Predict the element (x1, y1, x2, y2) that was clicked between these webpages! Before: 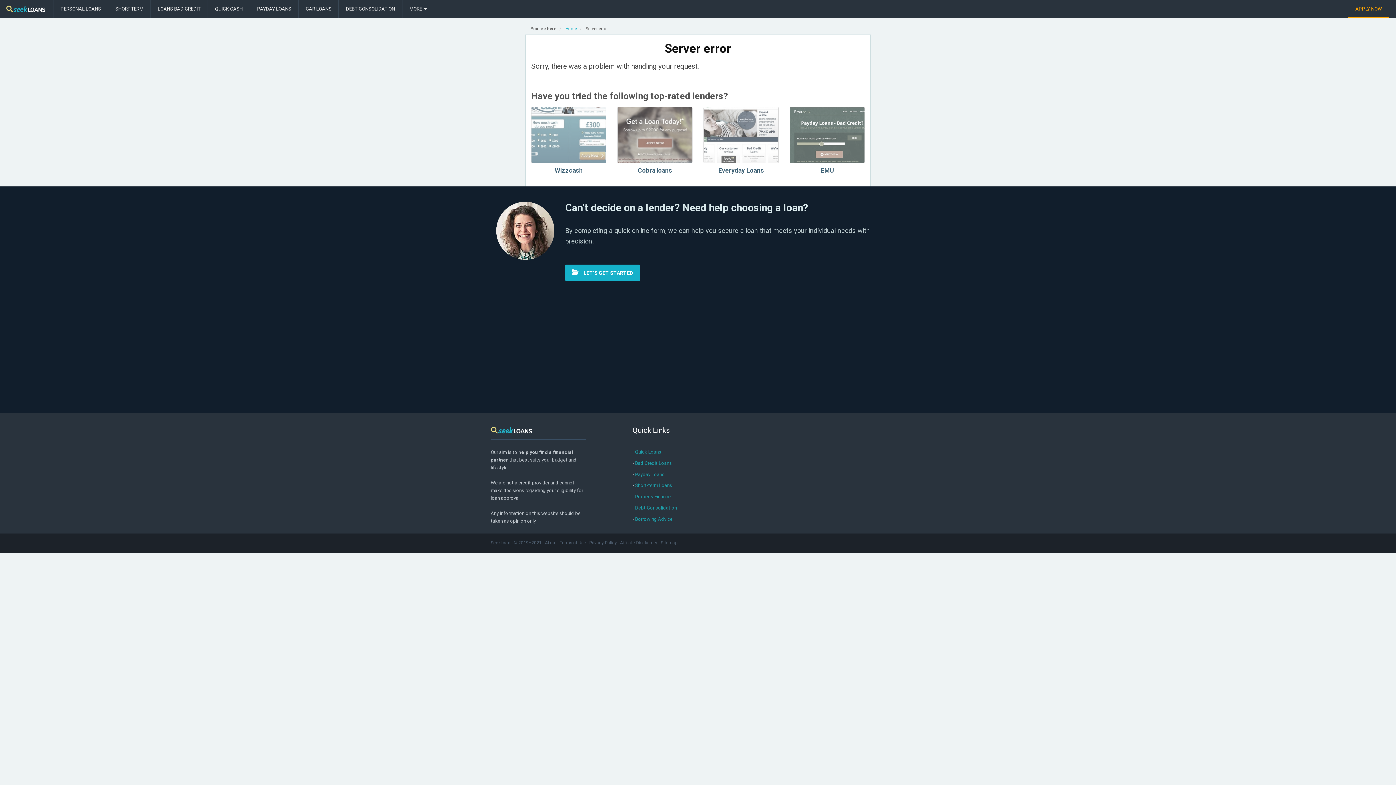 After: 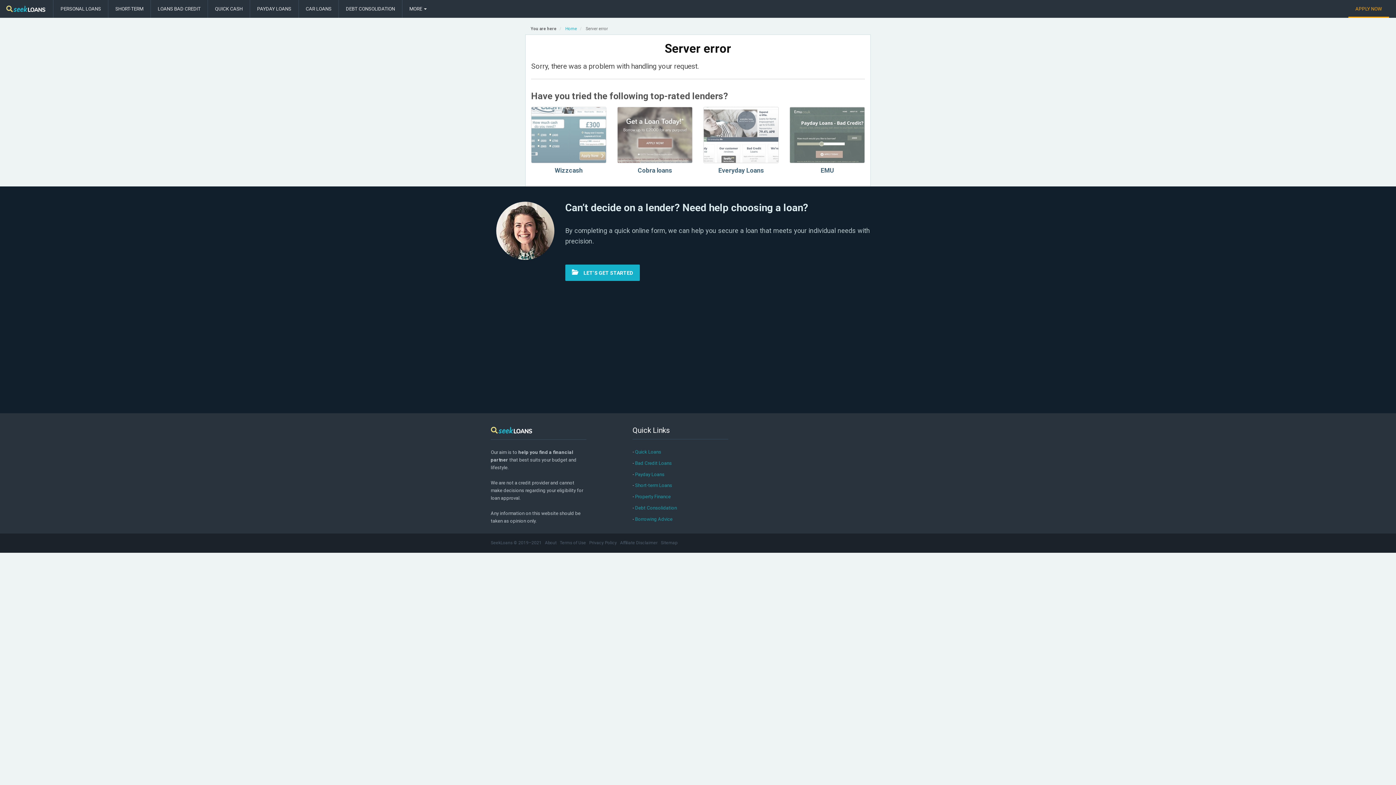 Action: bbox: (531, 132, 606, 138)